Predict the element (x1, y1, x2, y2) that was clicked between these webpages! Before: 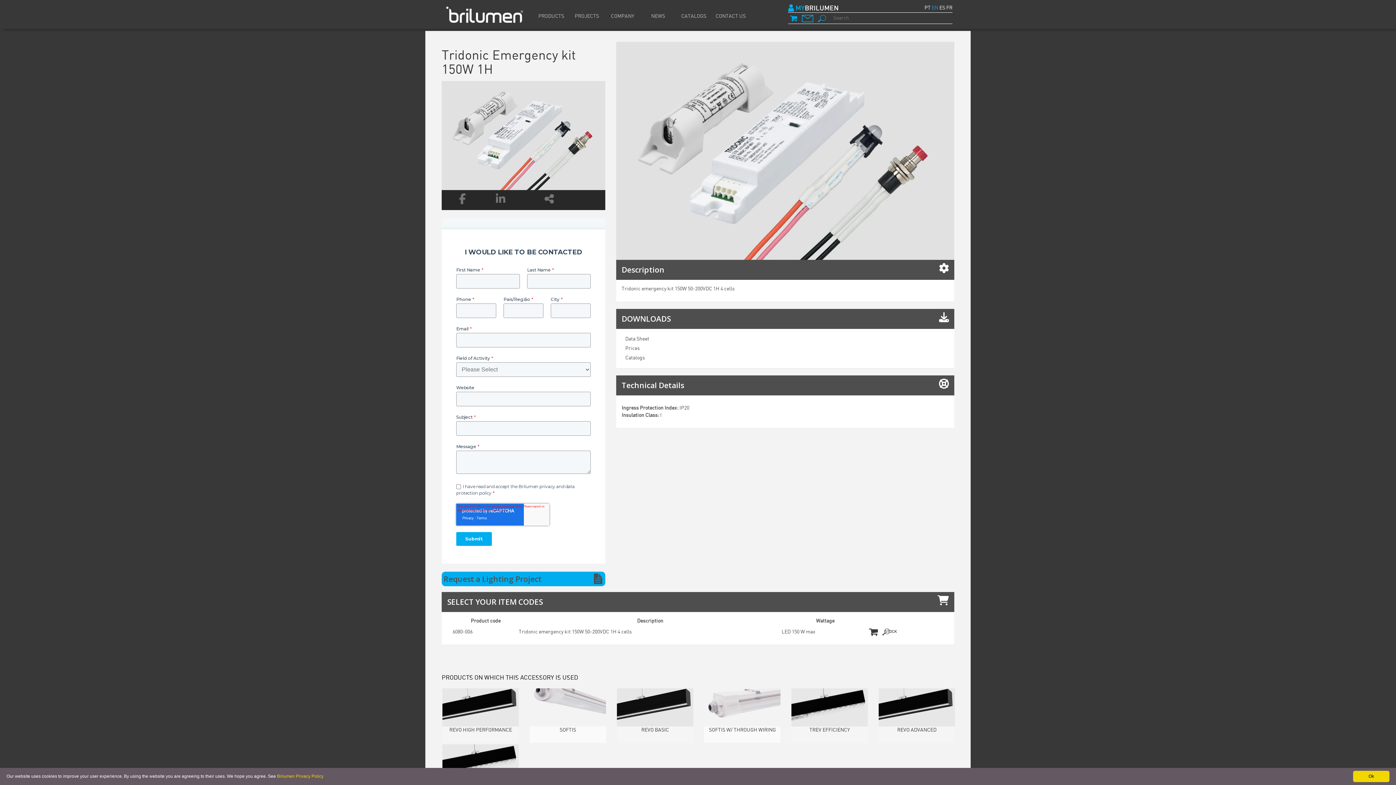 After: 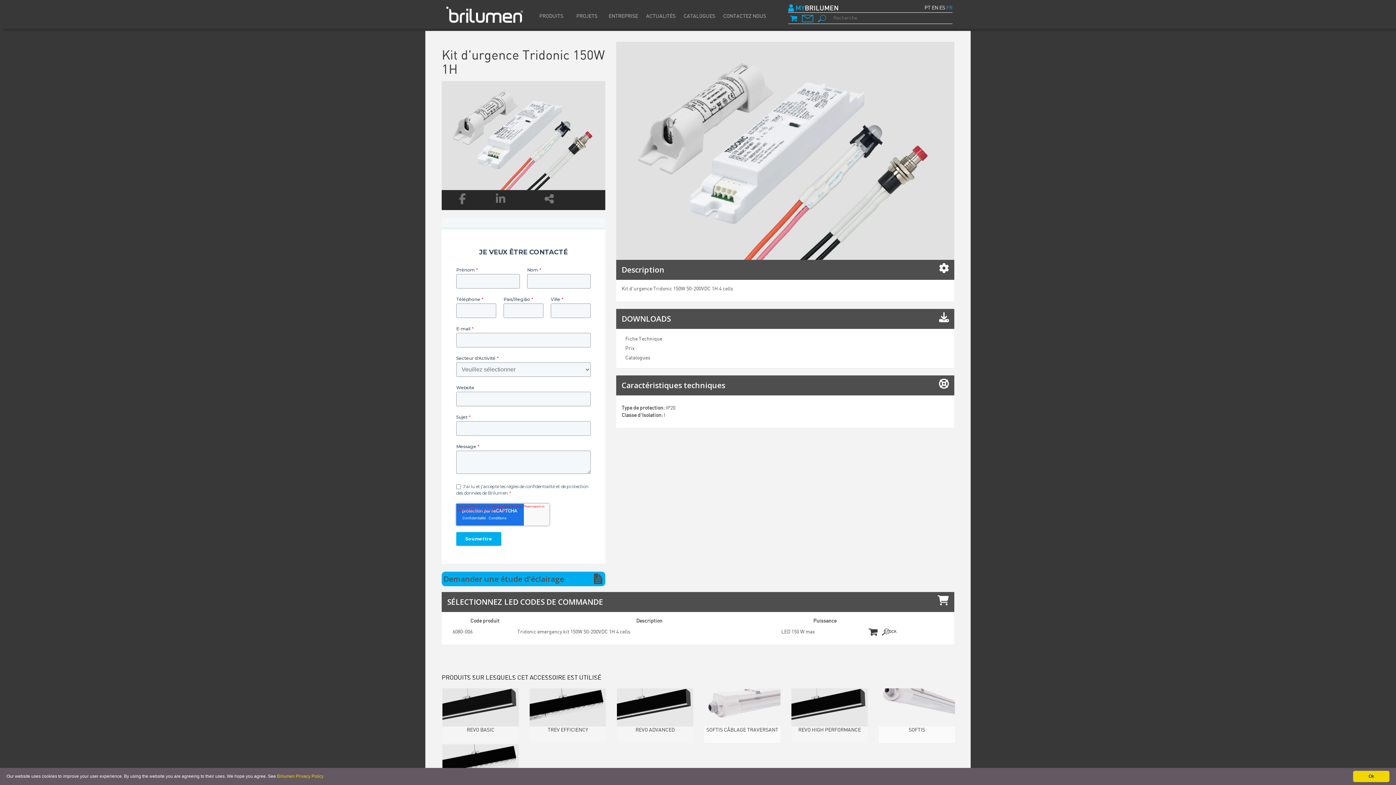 Action: label: FR bbox: (946, 5, 952, 10)